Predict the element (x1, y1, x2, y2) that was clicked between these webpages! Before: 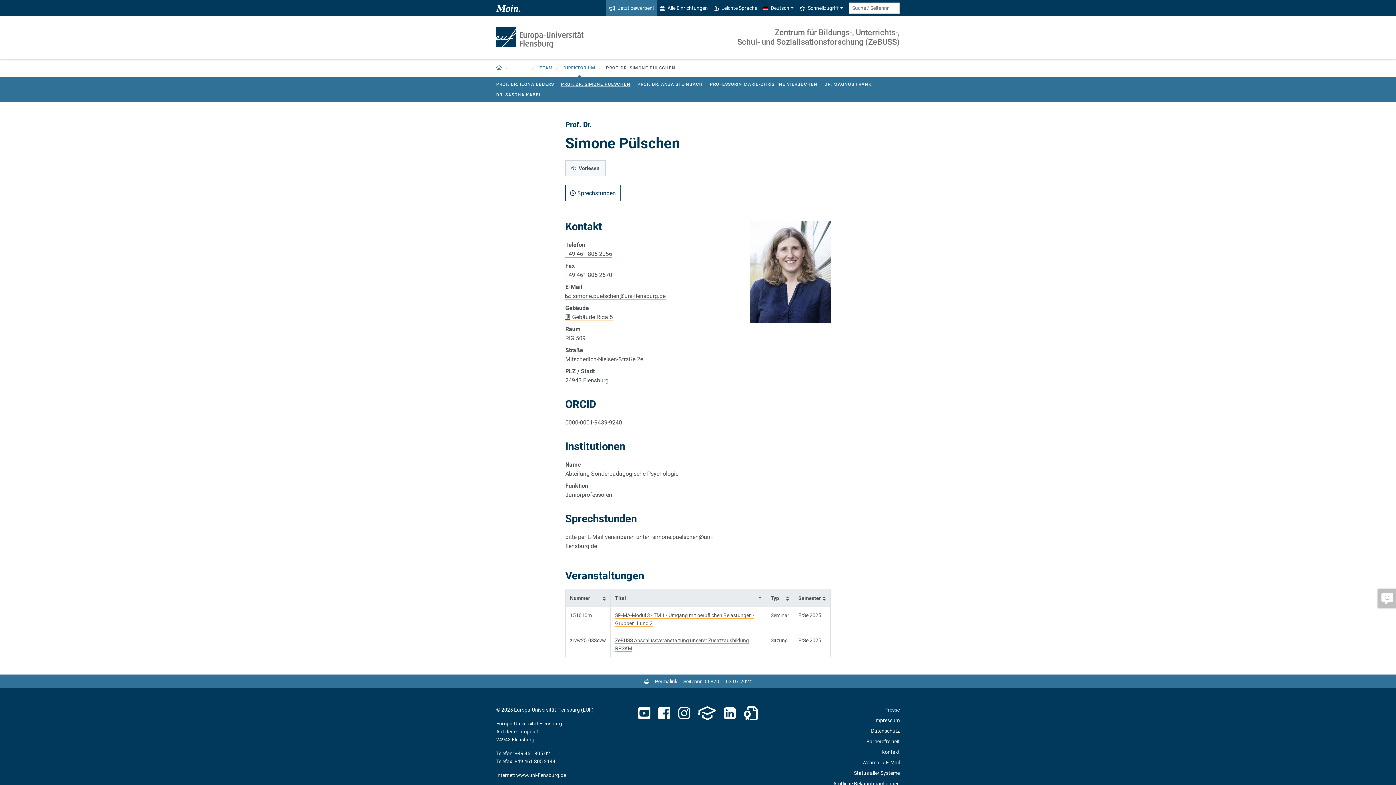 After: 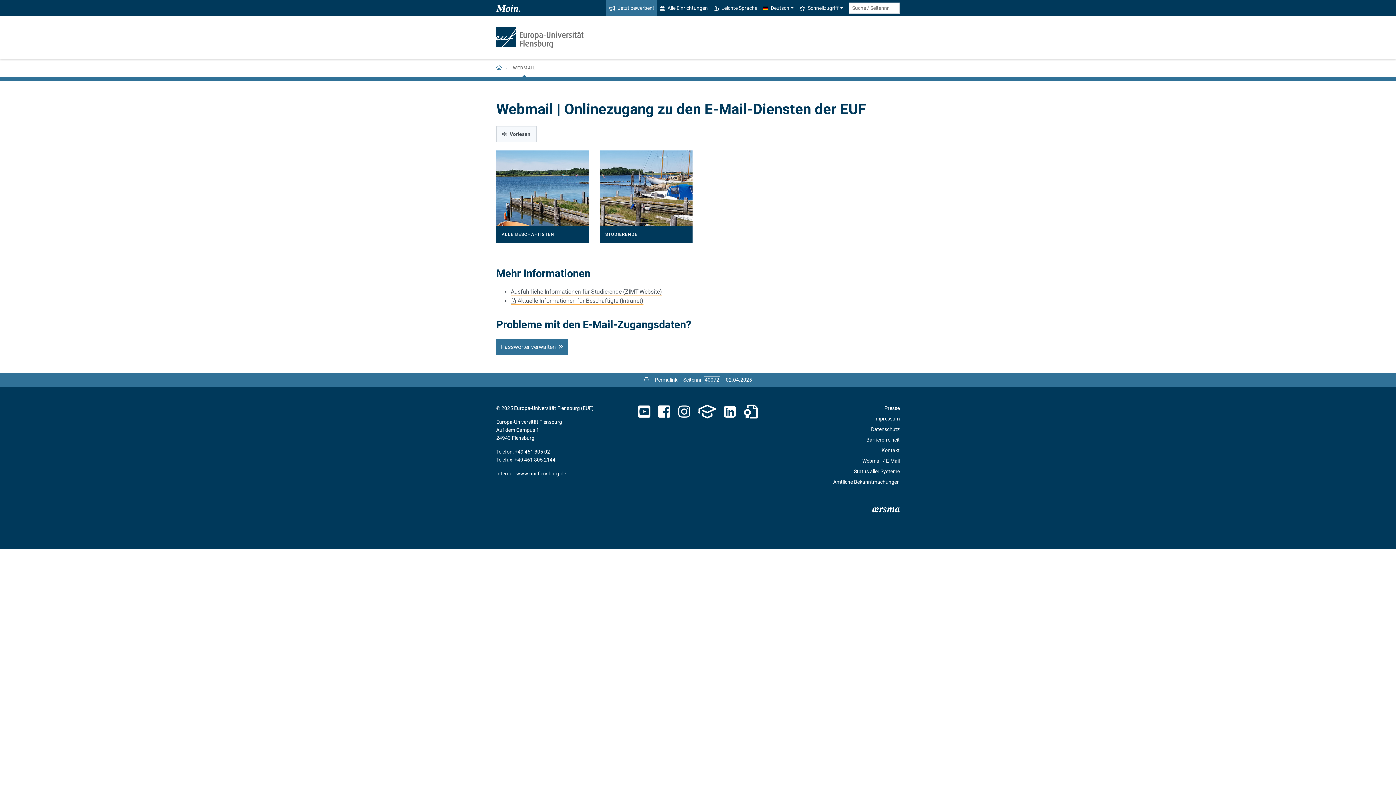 Action: bbox: (862, 760, 900, 765) label: Webmail / E-Mail